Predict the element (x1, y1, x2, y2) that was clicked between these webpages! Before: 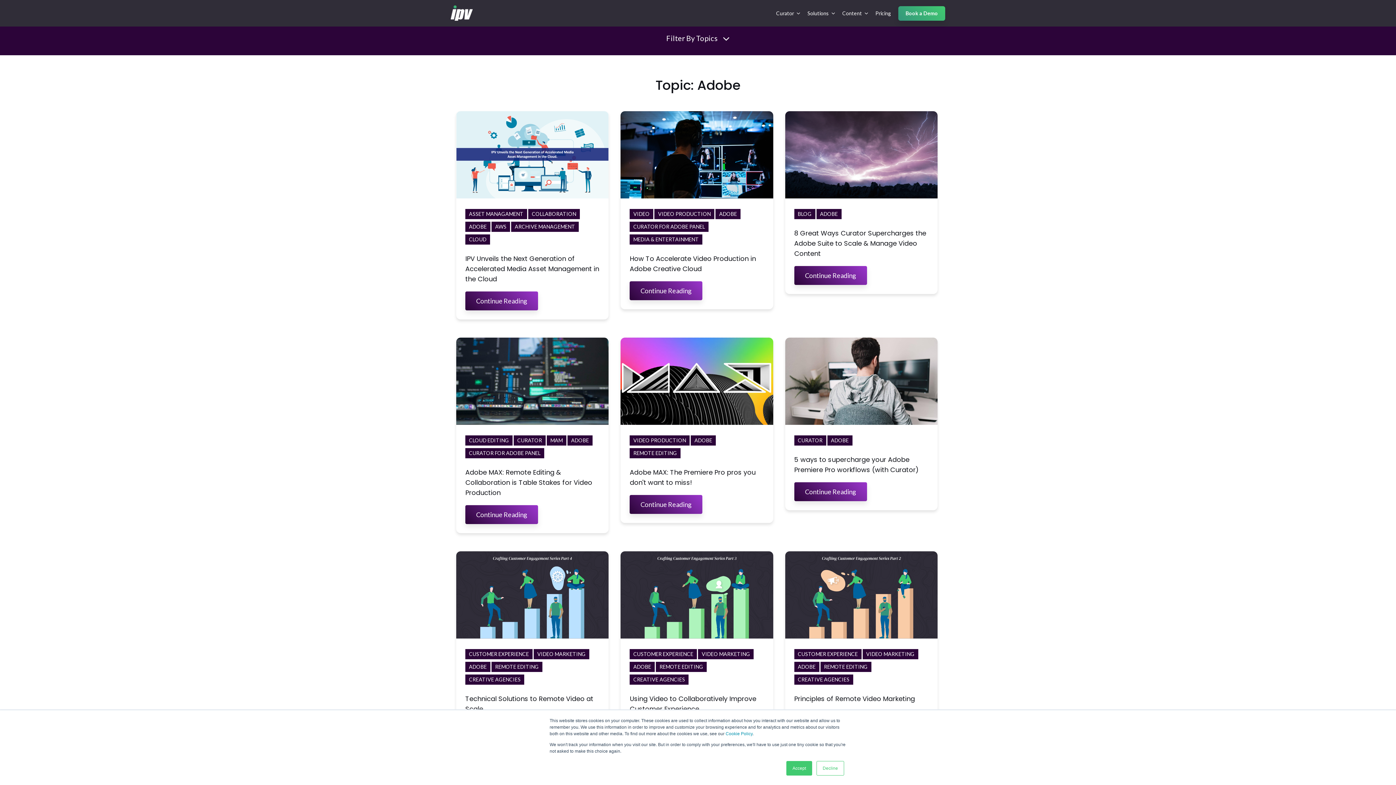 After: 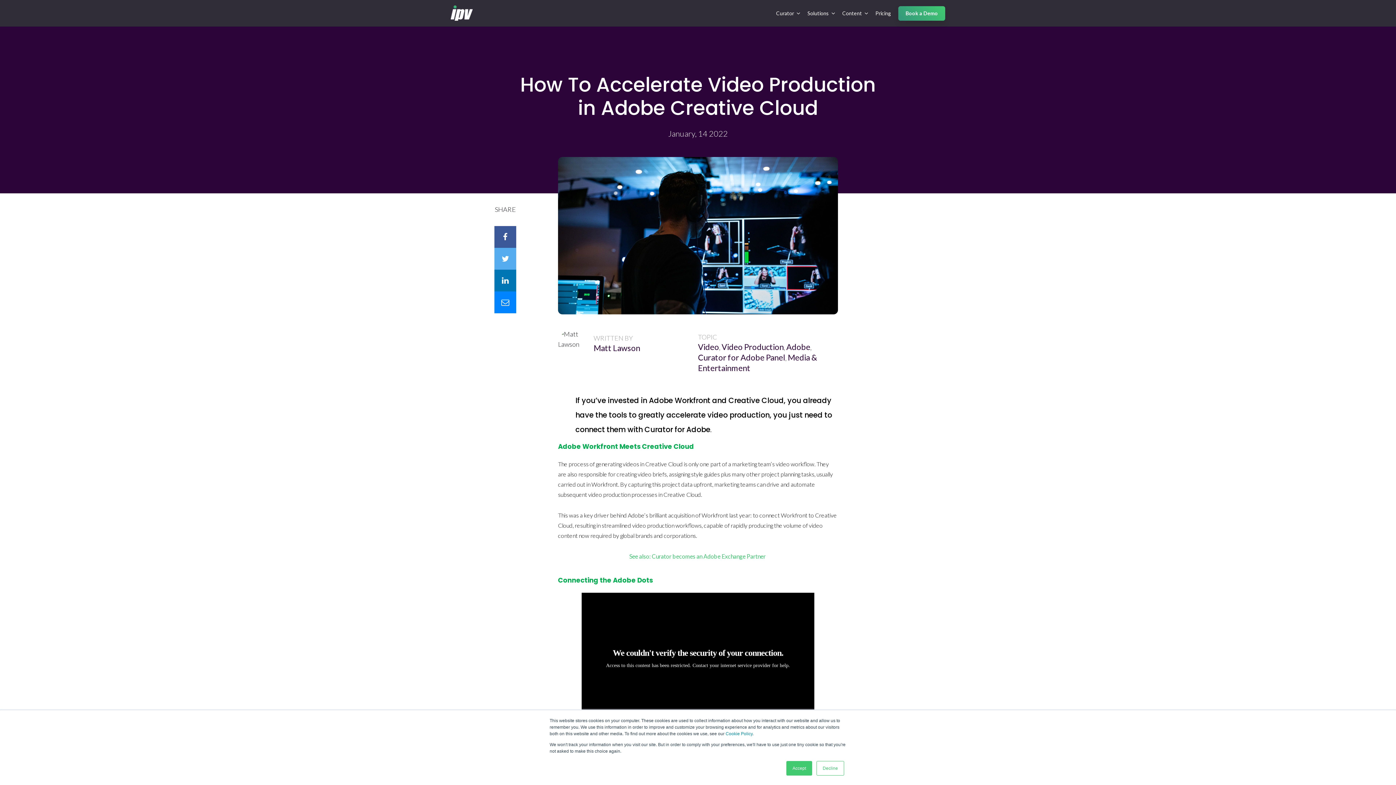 Action: bbox: (629, 253, 764, 274) label: How To Accelerate Video Production in Adobe Creative Cloud